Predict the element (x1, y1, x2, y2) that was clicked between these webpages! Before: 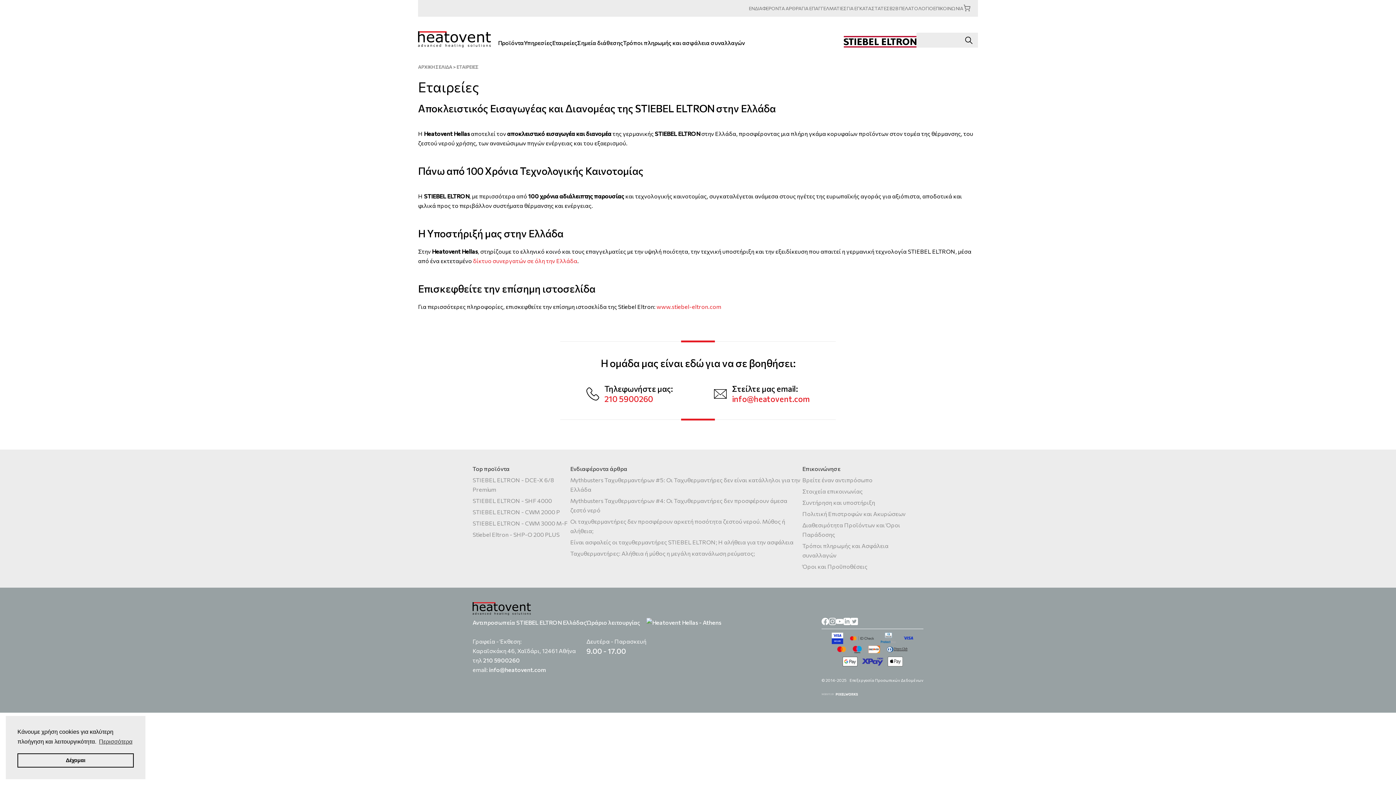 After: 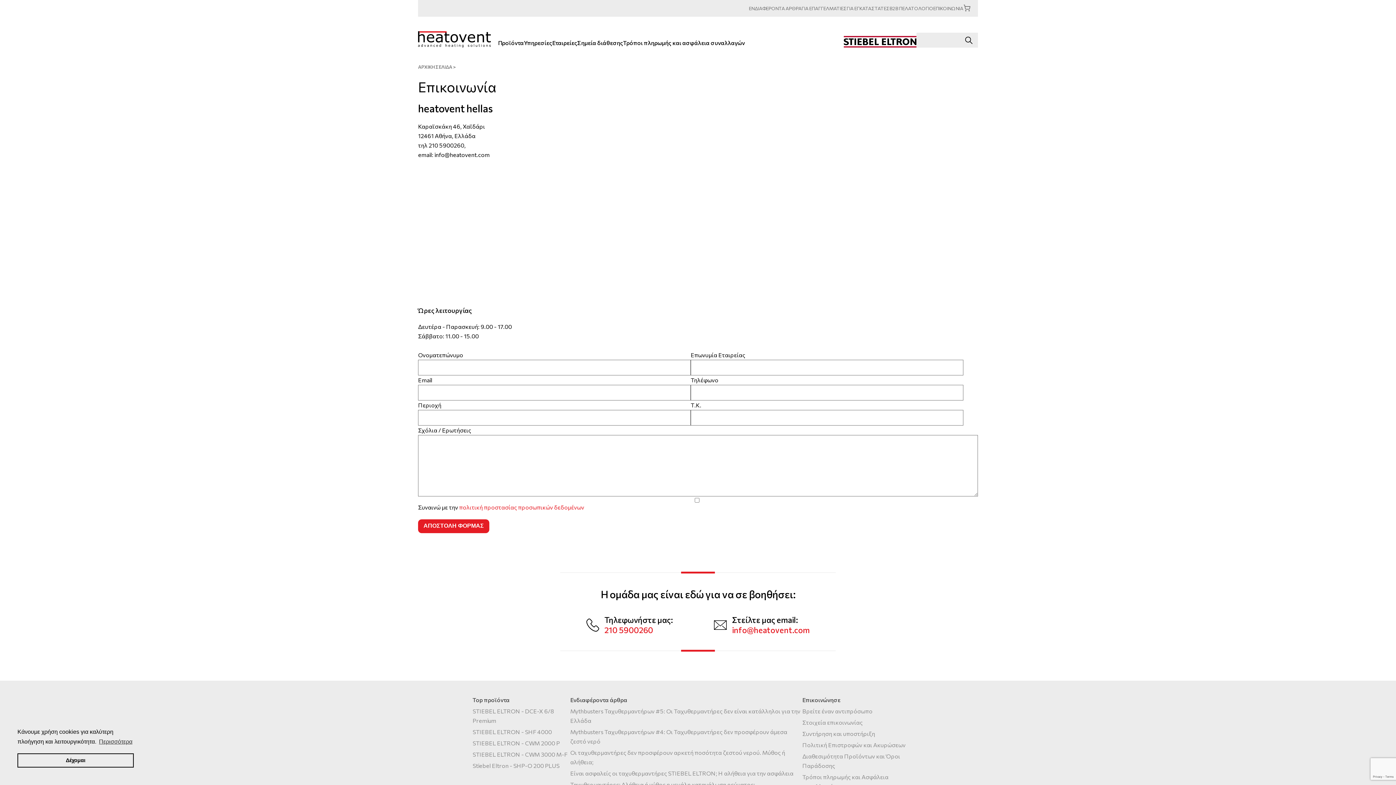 Action: label: ΕΠΙΚΟΙΝΩΝΙΑ bbox: (933, 3, 963, 13)